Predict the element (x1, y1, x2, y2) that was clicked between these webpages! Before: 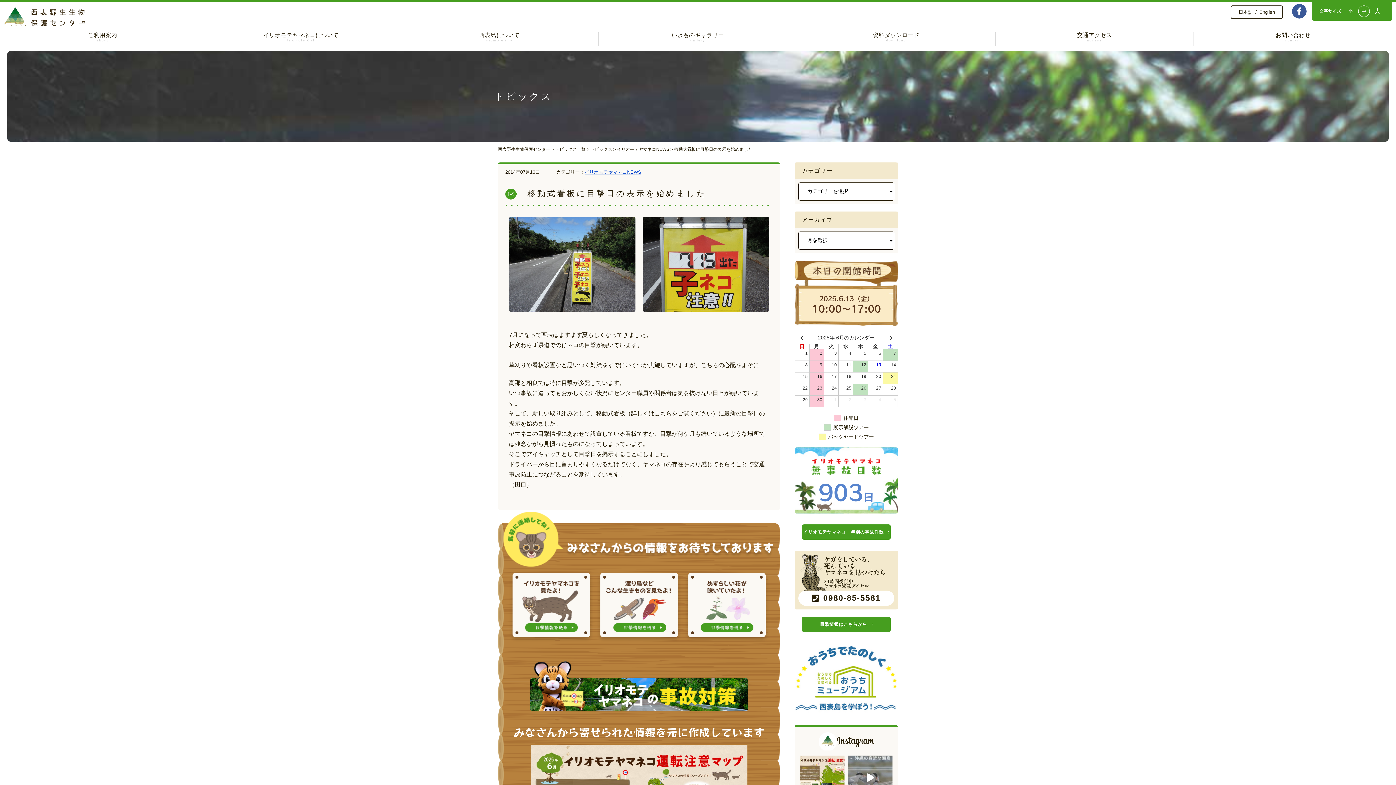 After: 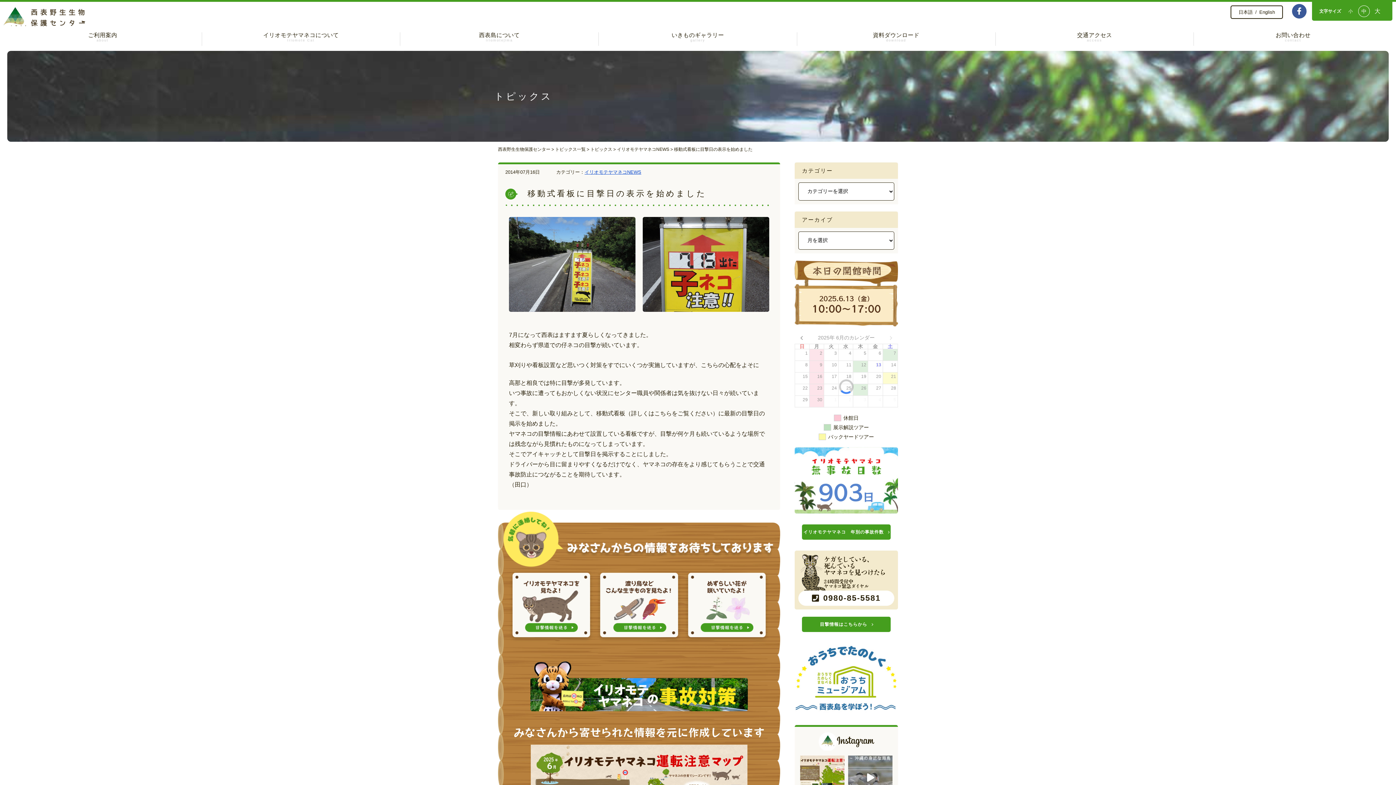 Action: bbox: (884, 335, 898, 342)